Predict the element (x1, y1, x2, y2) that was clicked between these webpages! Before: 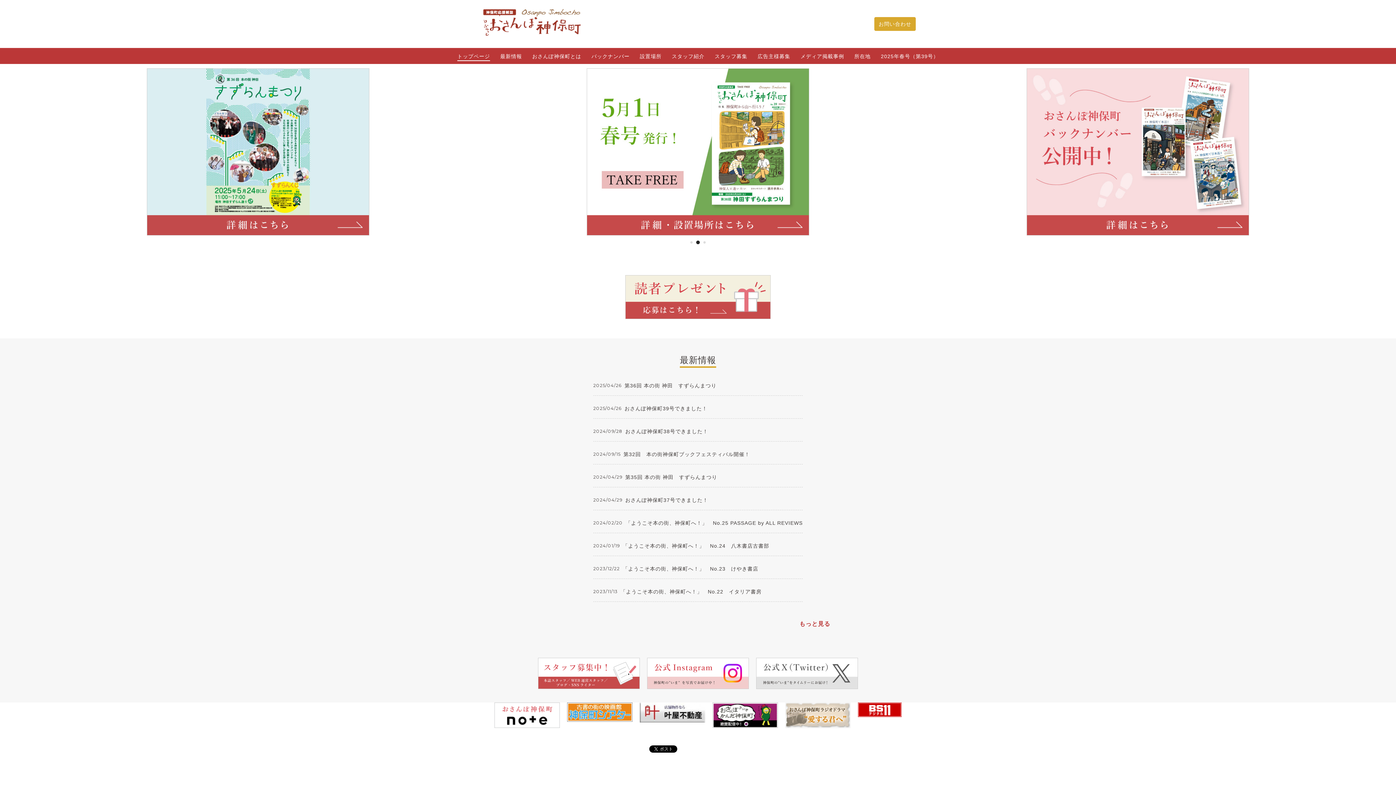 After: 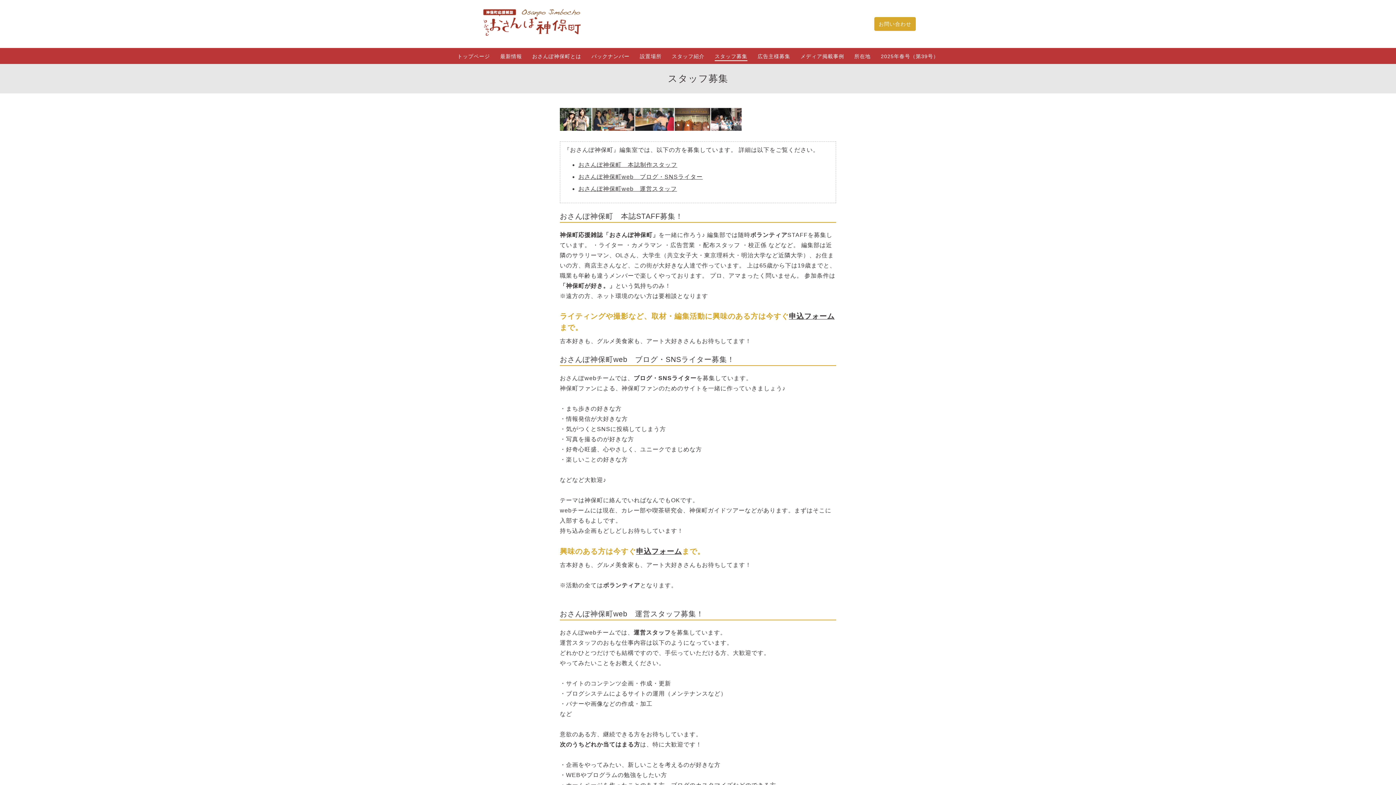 Action: bbox: (714, 52, 747, 60) label: スタッフ募集